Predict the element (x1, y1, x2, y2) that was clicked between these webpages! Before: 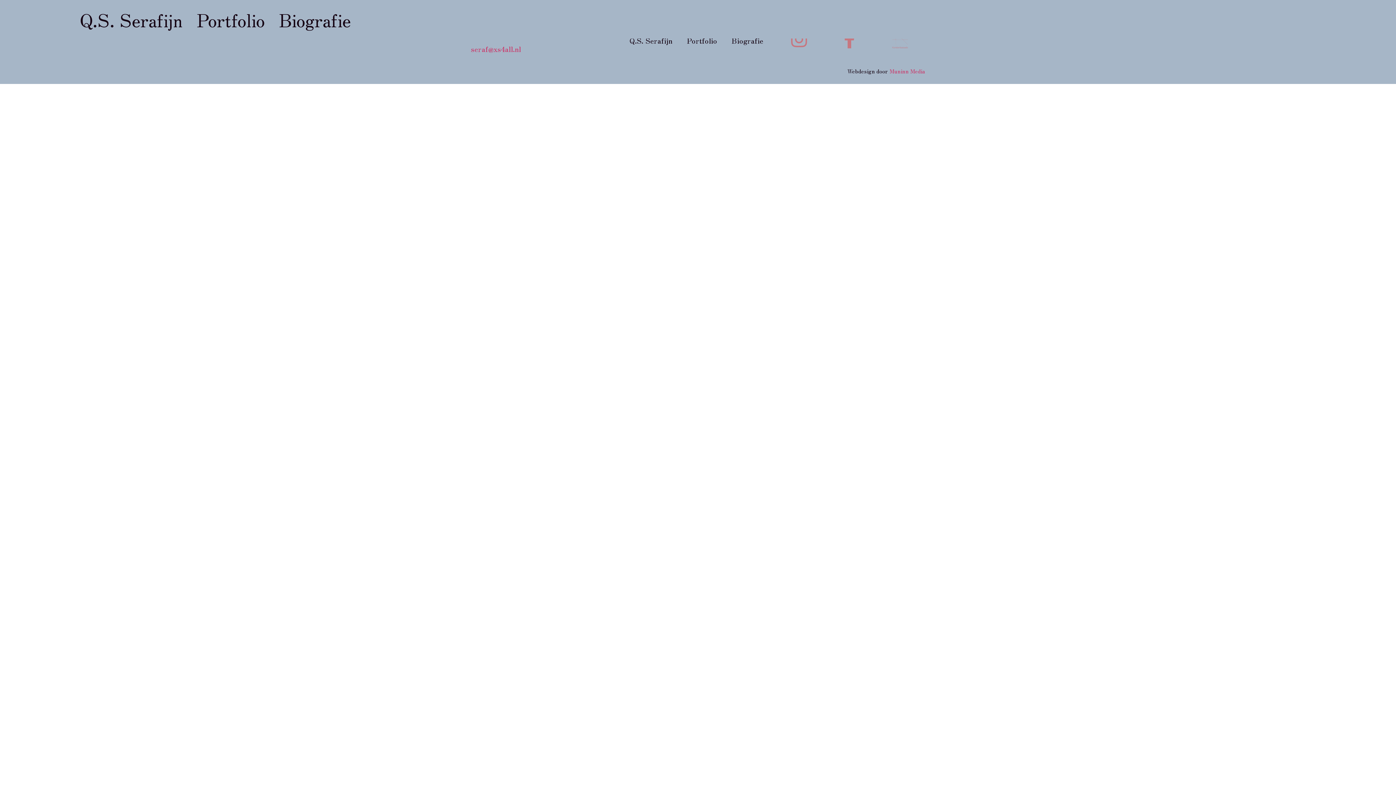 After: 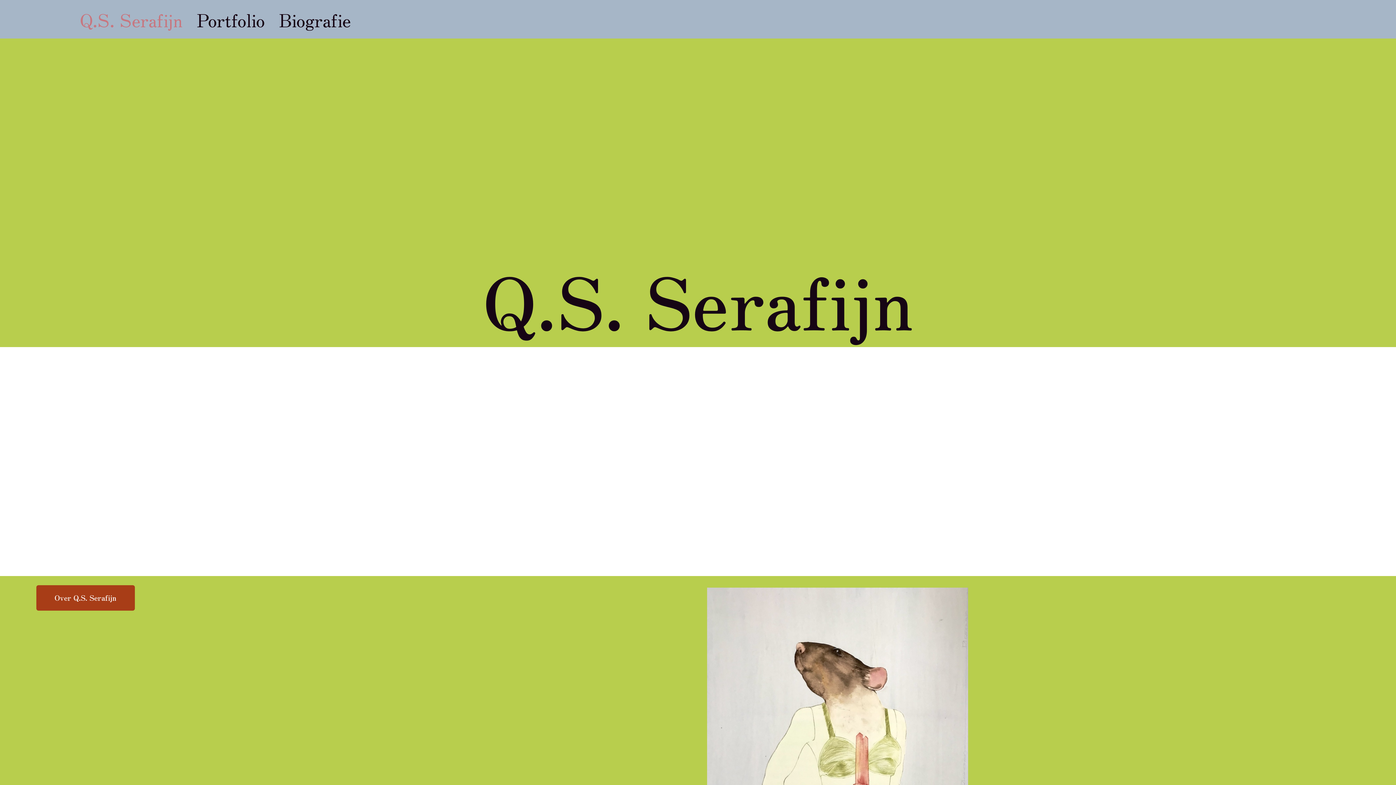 Action: label: Q.S. Serafijn bbox: (72, 10, 189, 27)